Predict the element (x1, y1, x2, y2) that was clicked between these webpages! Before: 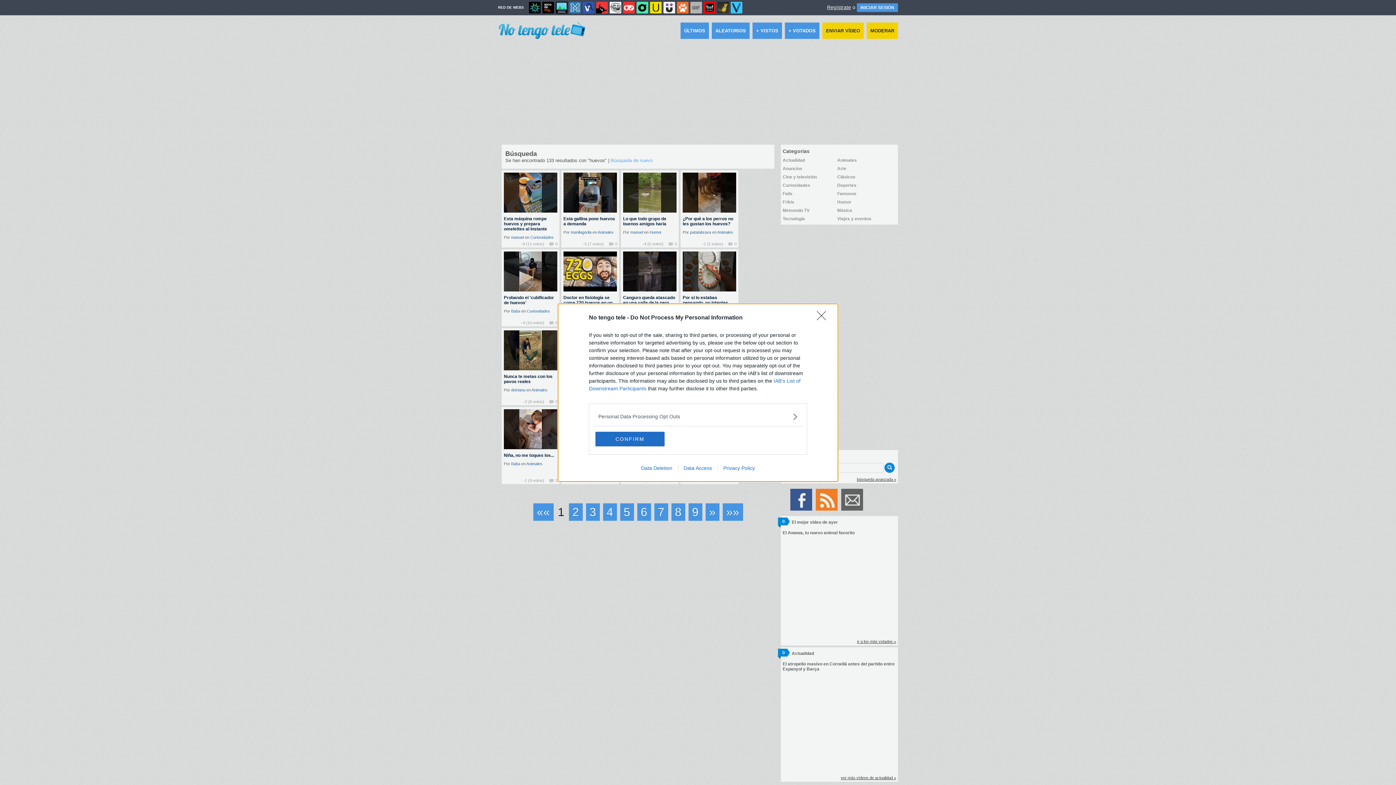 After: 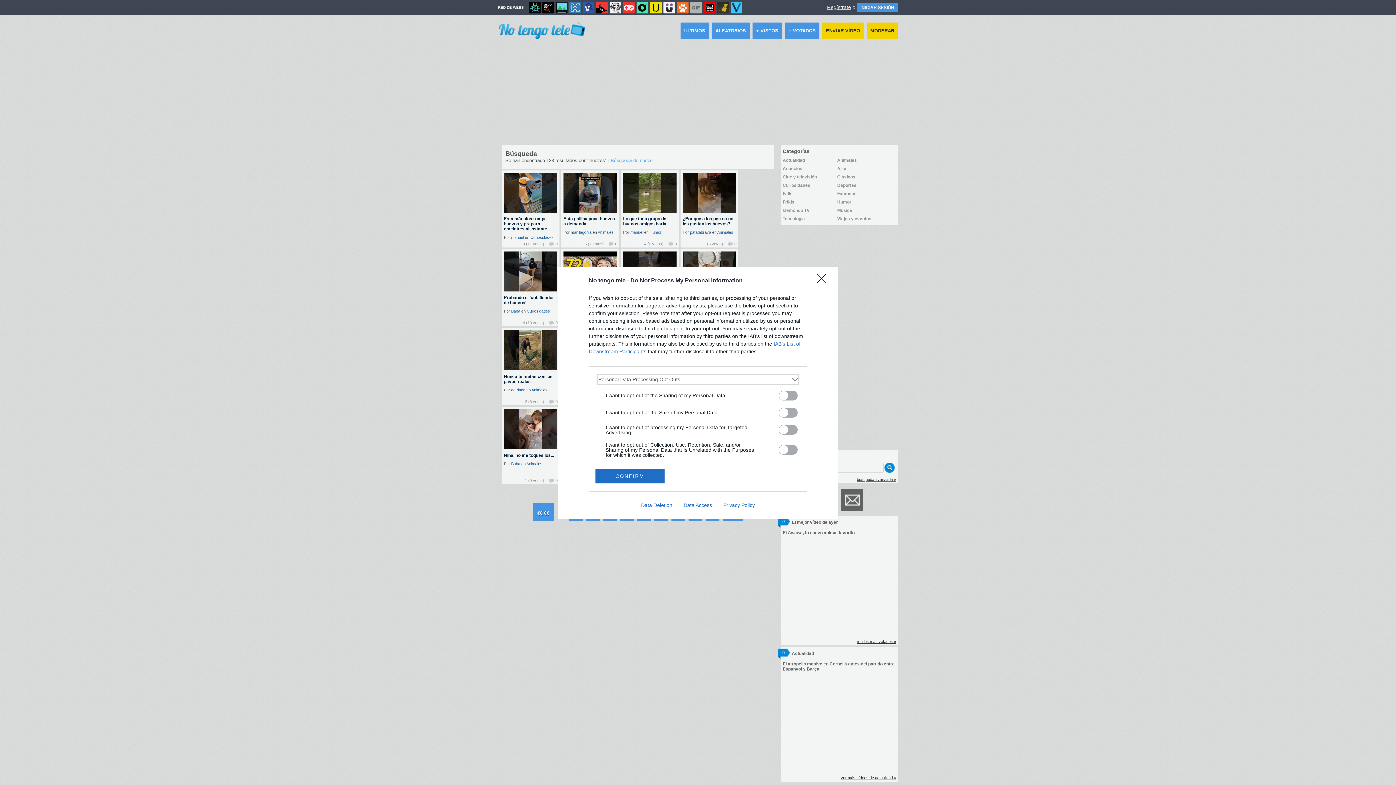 Action: bbox: (598, 412, 797, 420) label: Opt-Outs